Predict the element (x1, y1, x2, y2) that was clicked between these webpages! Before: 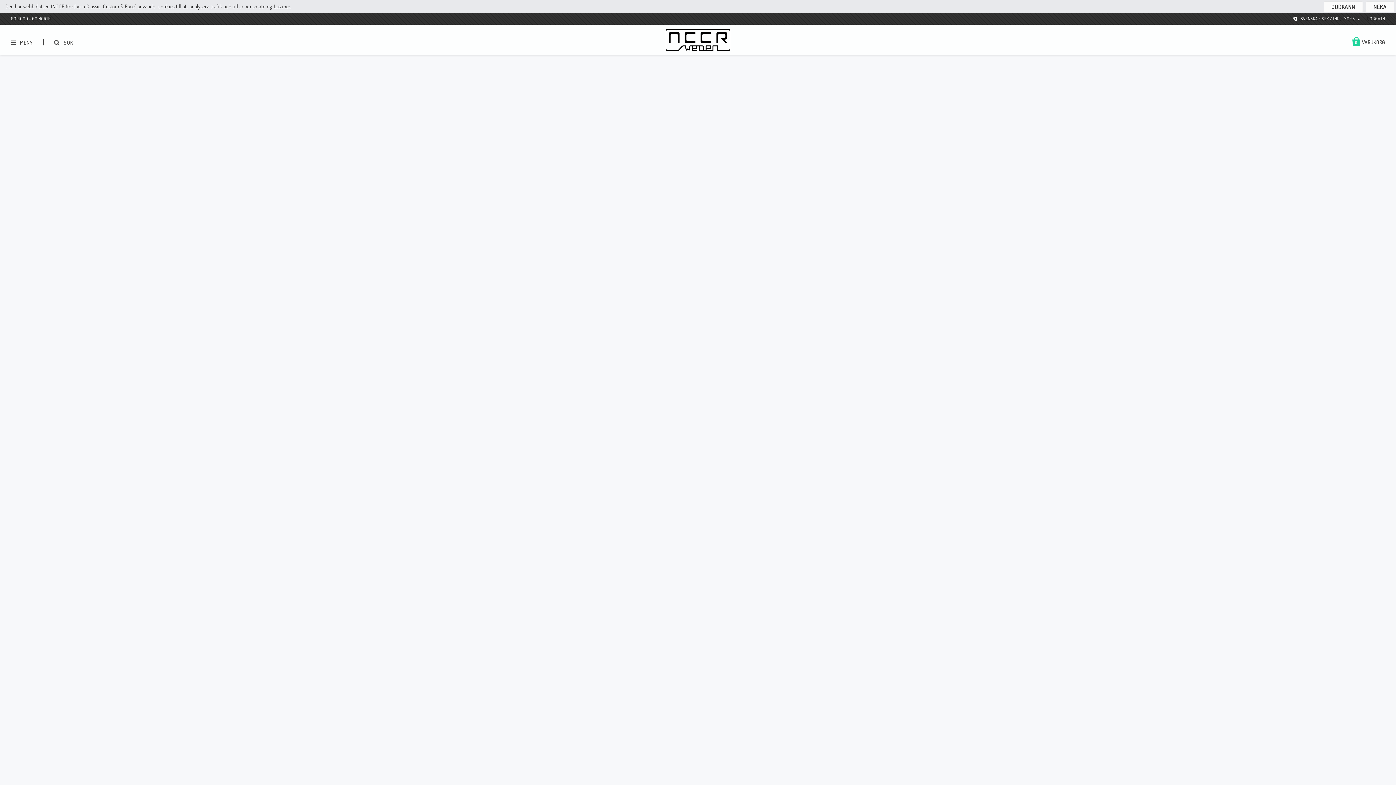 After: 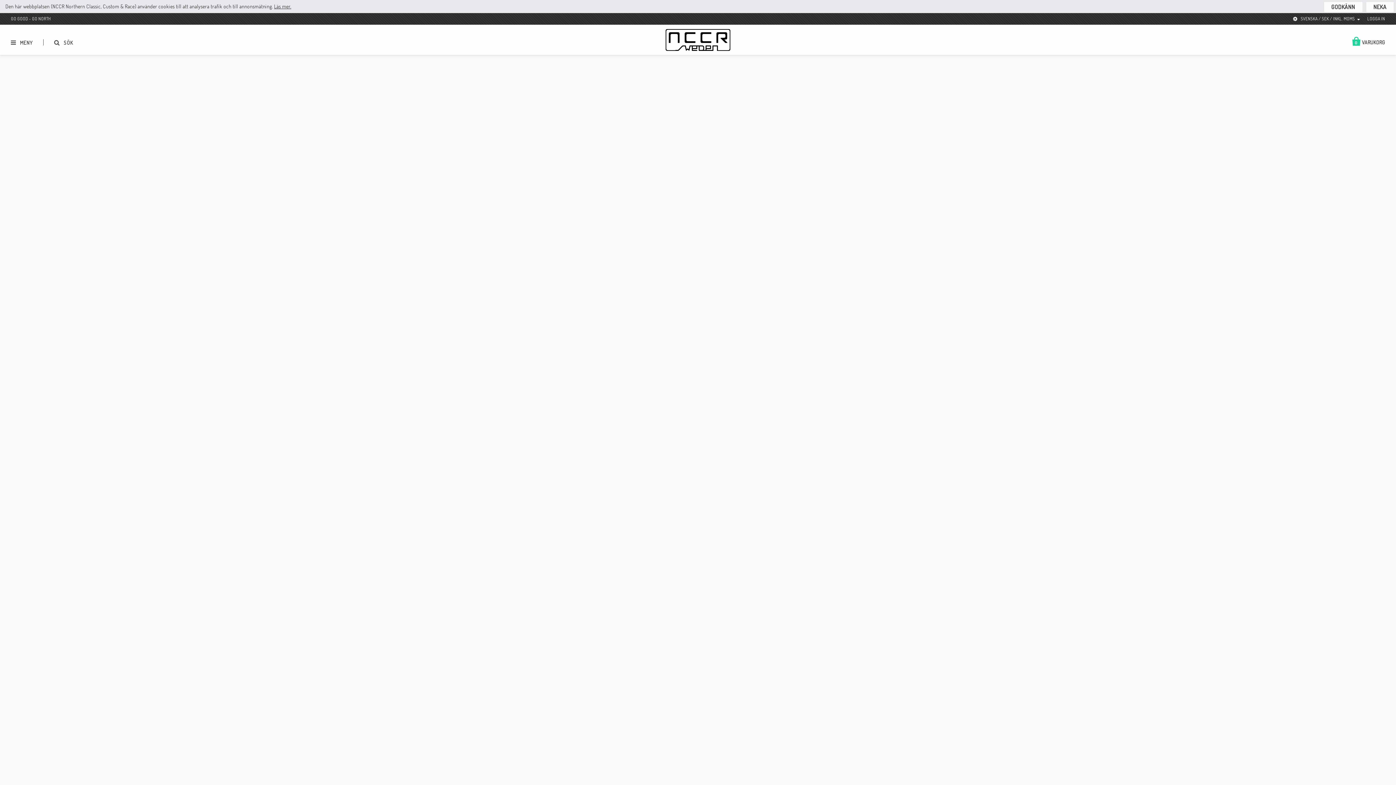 Action: label: Andreani Misano EVO Justerbar Cartridge Kit BMW F 800 R bbox: (517, 723, 668, 730)